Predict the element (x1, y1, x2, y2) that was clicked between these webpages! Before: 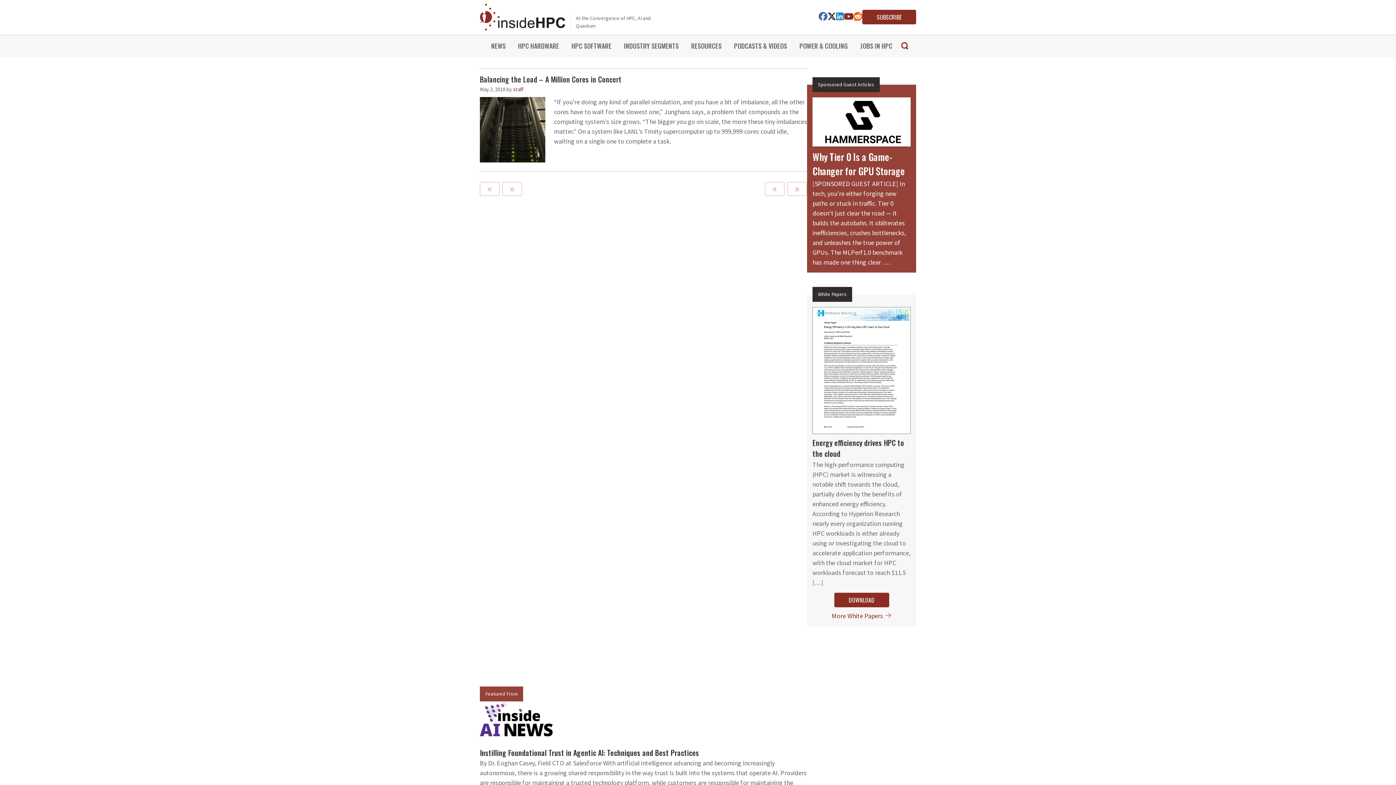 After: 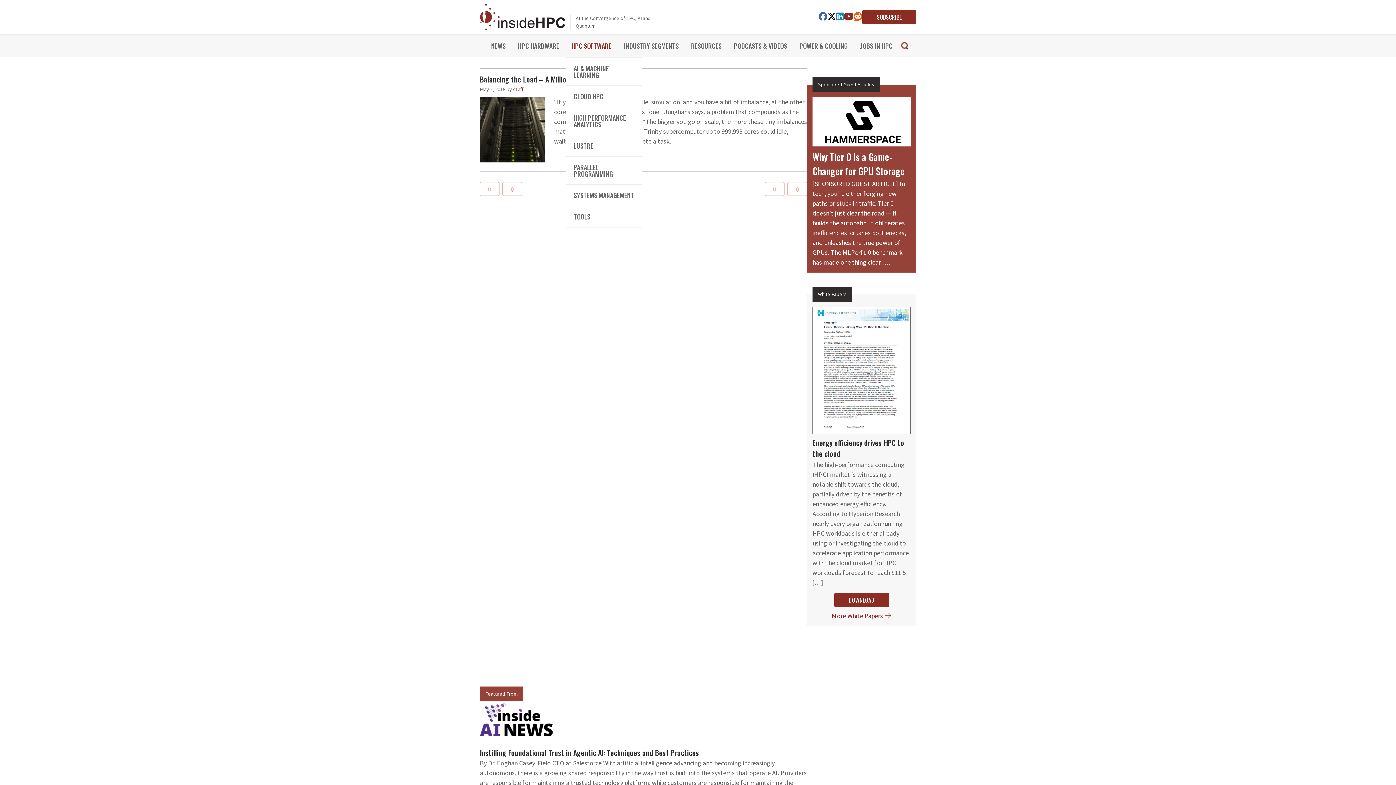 Action: bbox: (566, 34, 617, 57) label: HPC SOFTWARE